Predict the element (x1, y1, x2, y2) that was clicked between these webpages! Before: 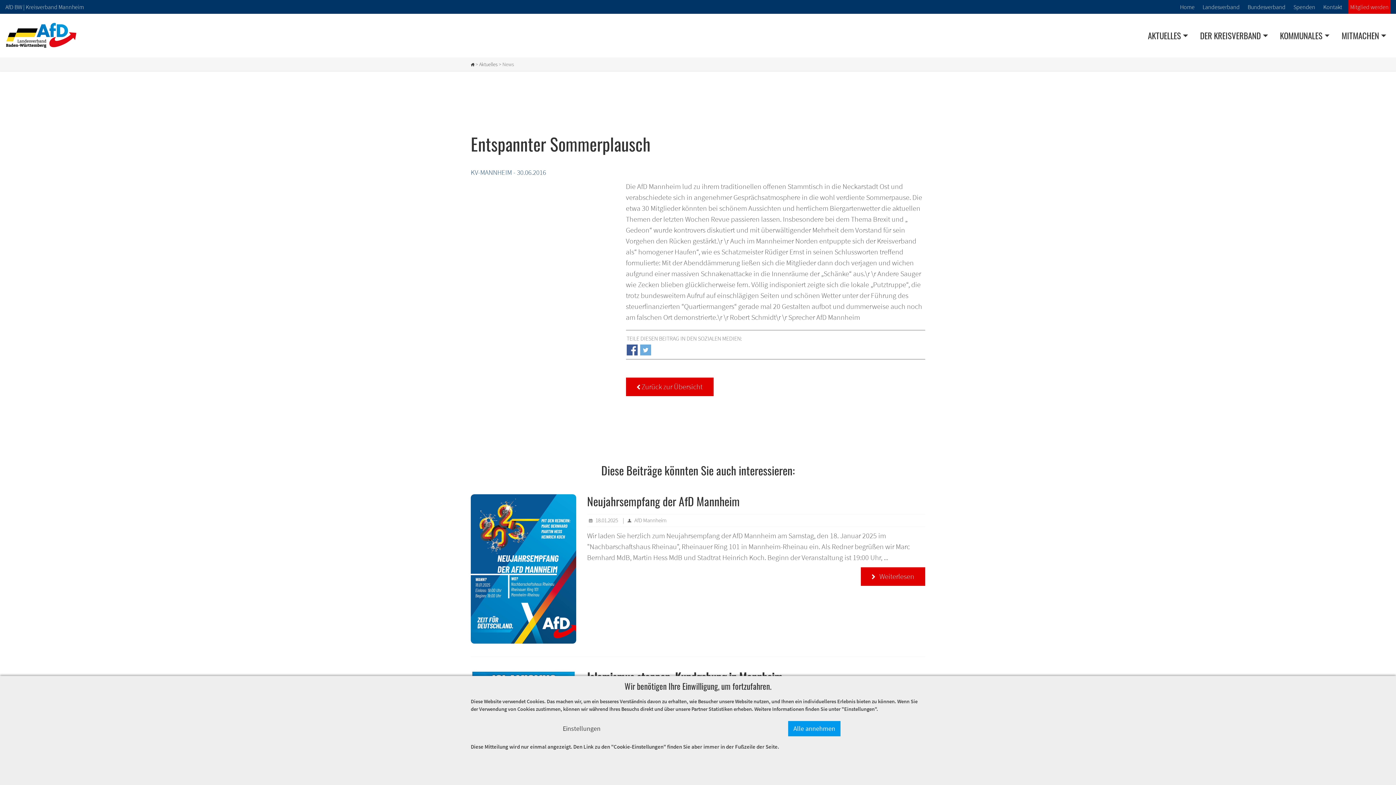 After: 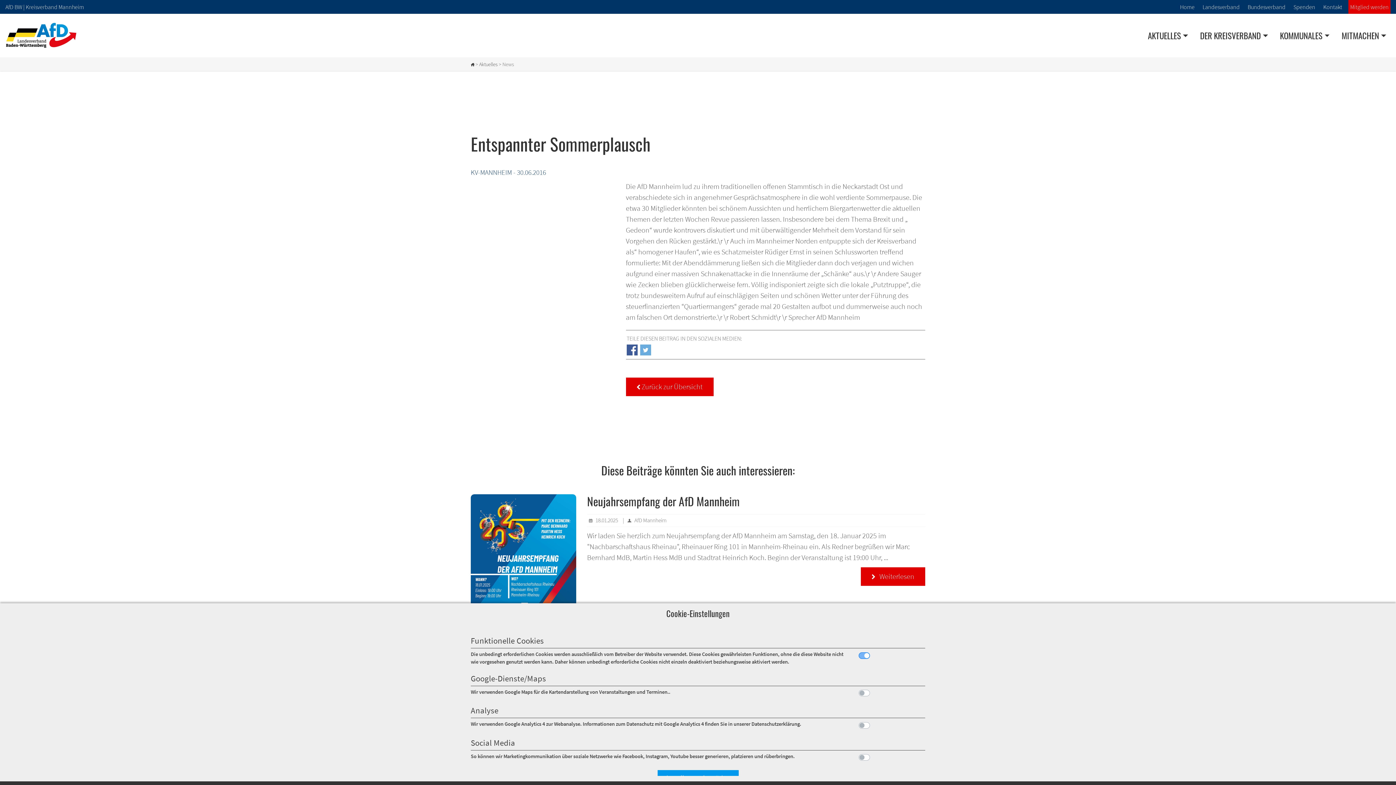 Action: bbox: (557, 721, 606, 736) label: Einstellungen